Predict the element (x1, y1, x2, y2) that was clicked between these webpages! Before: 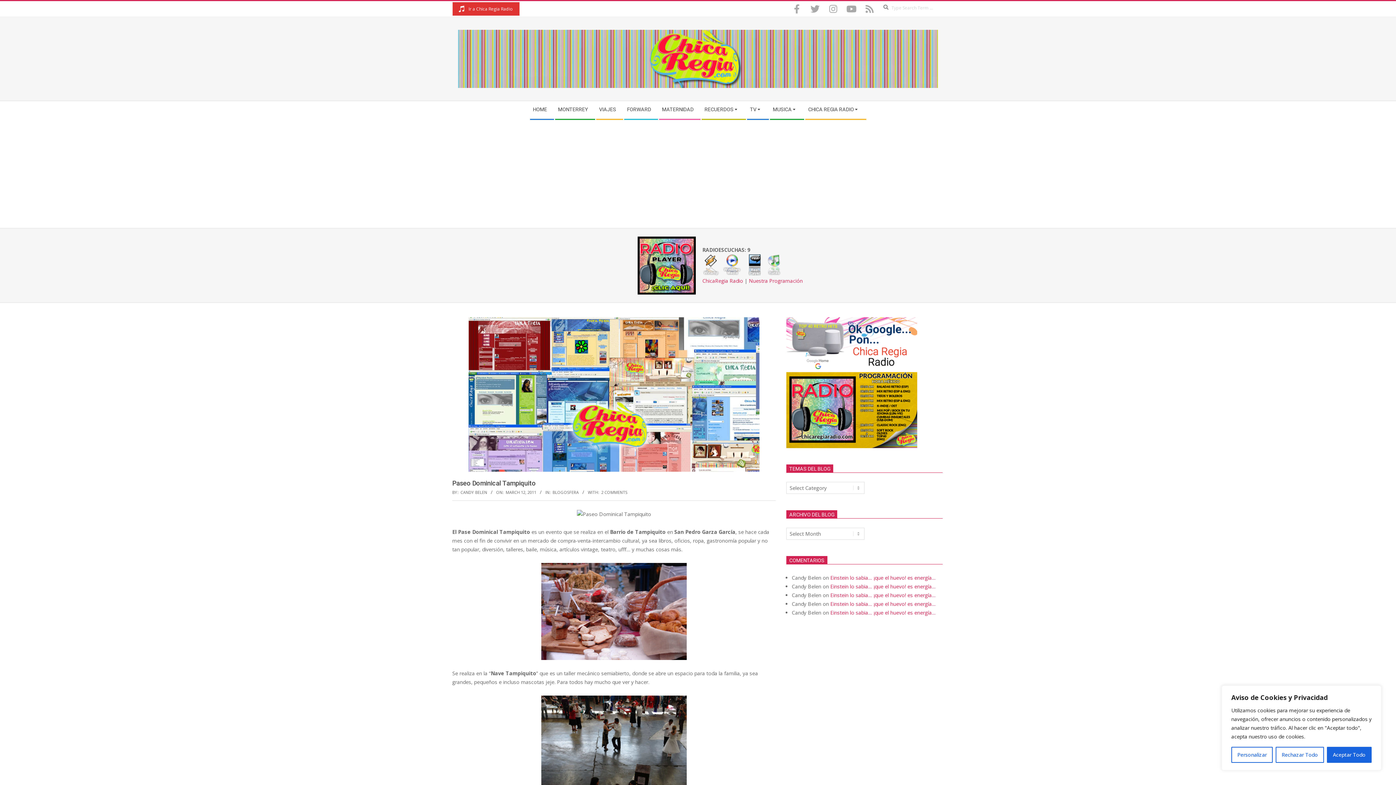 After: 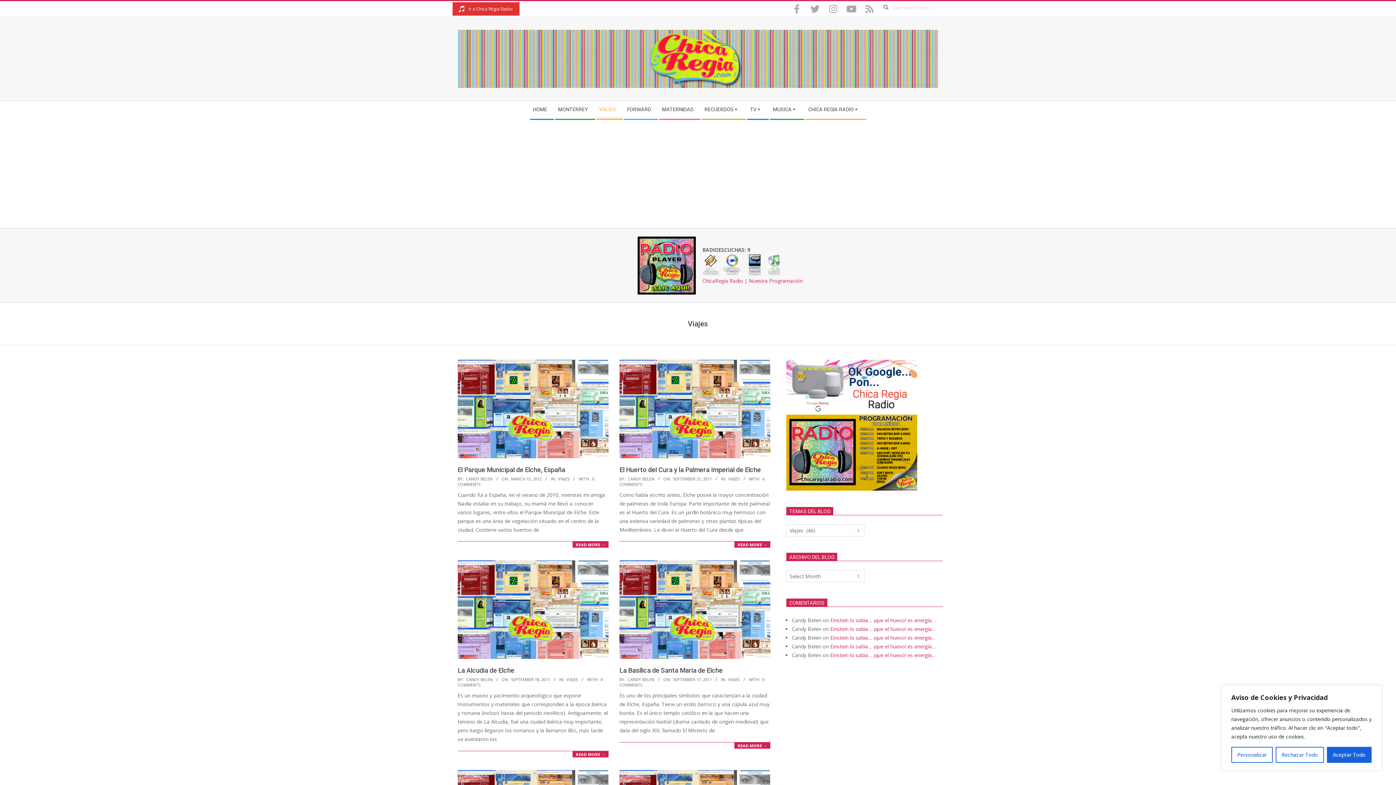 Action: label: VIAJES bbox: (595, 101, 623, 118)